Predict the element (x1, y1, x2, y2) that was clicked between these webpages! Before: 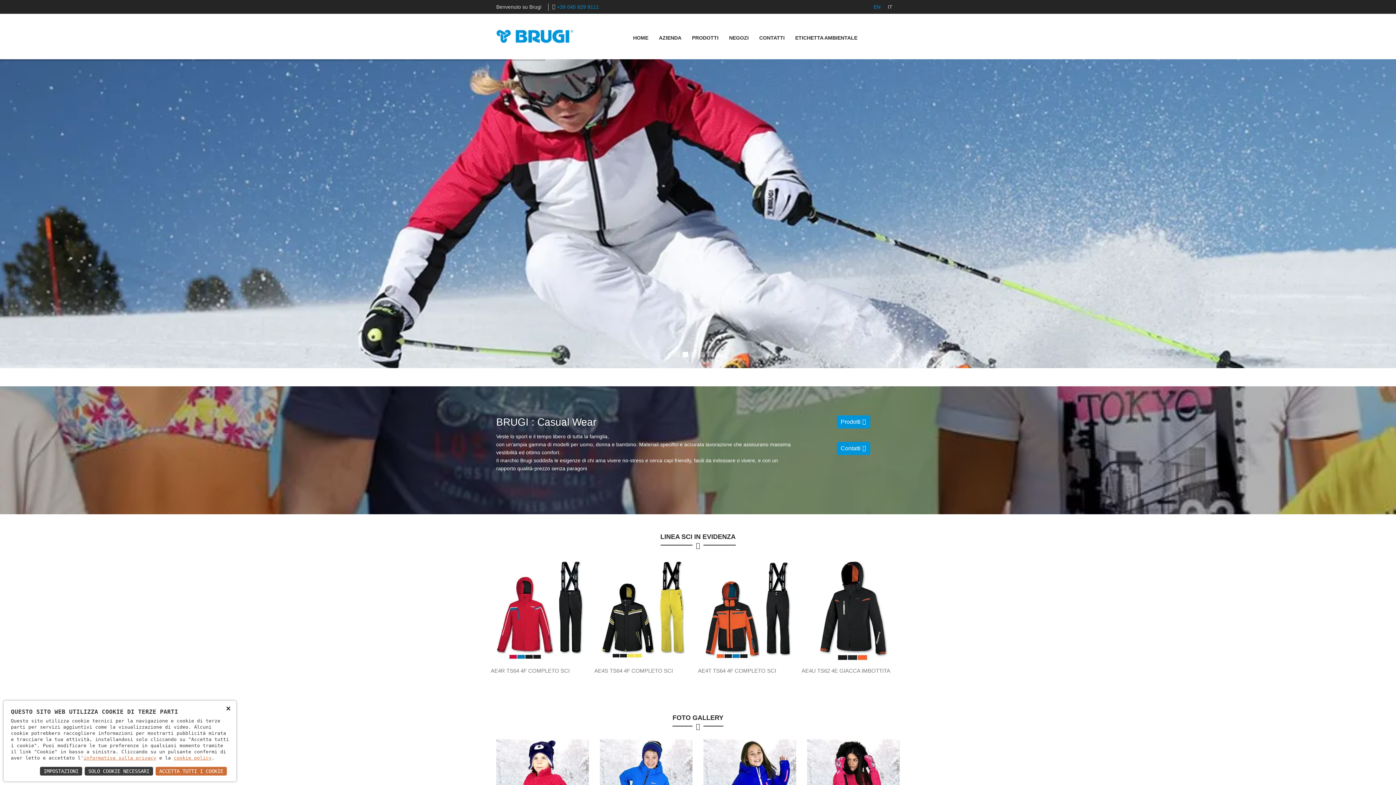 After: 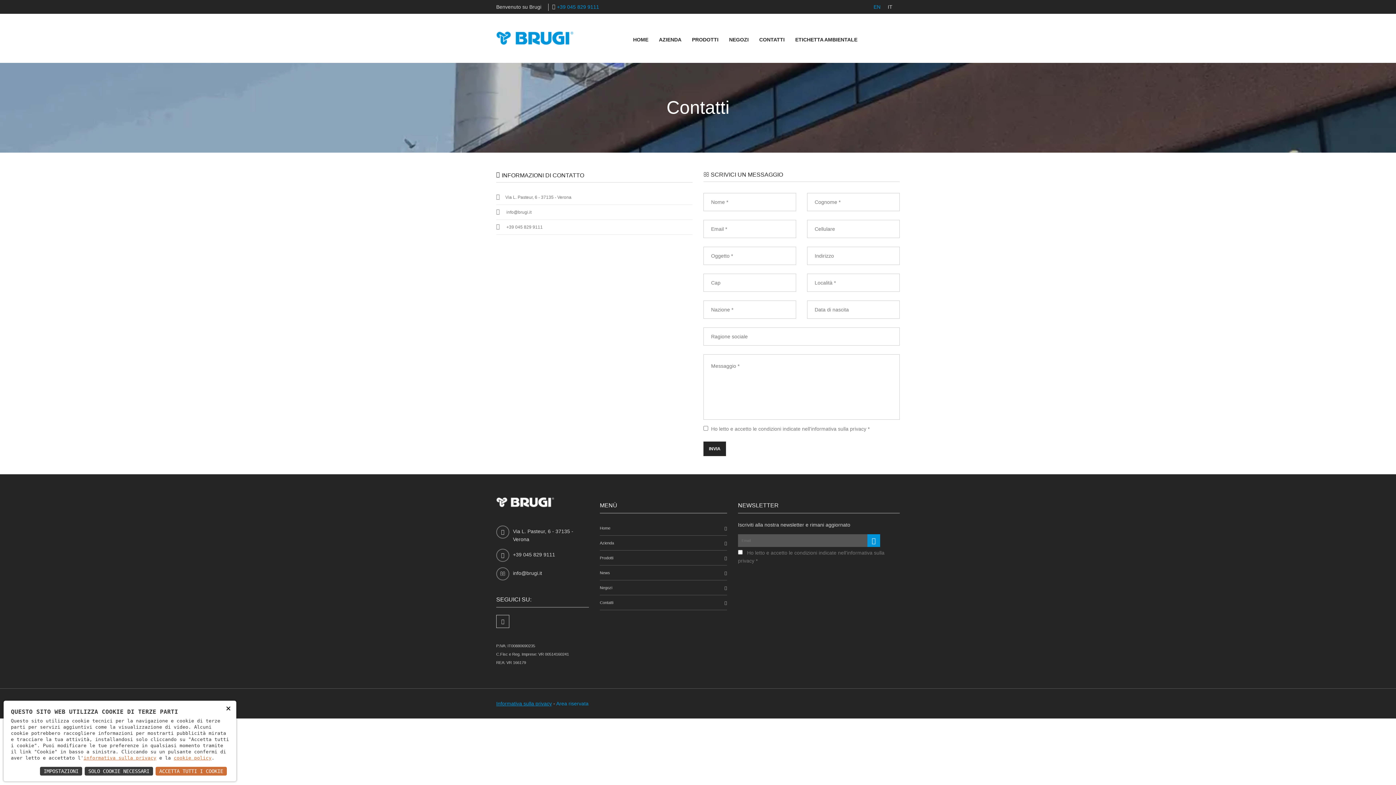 Action: label: Contatti bbox: (836, 442, 870, 455)